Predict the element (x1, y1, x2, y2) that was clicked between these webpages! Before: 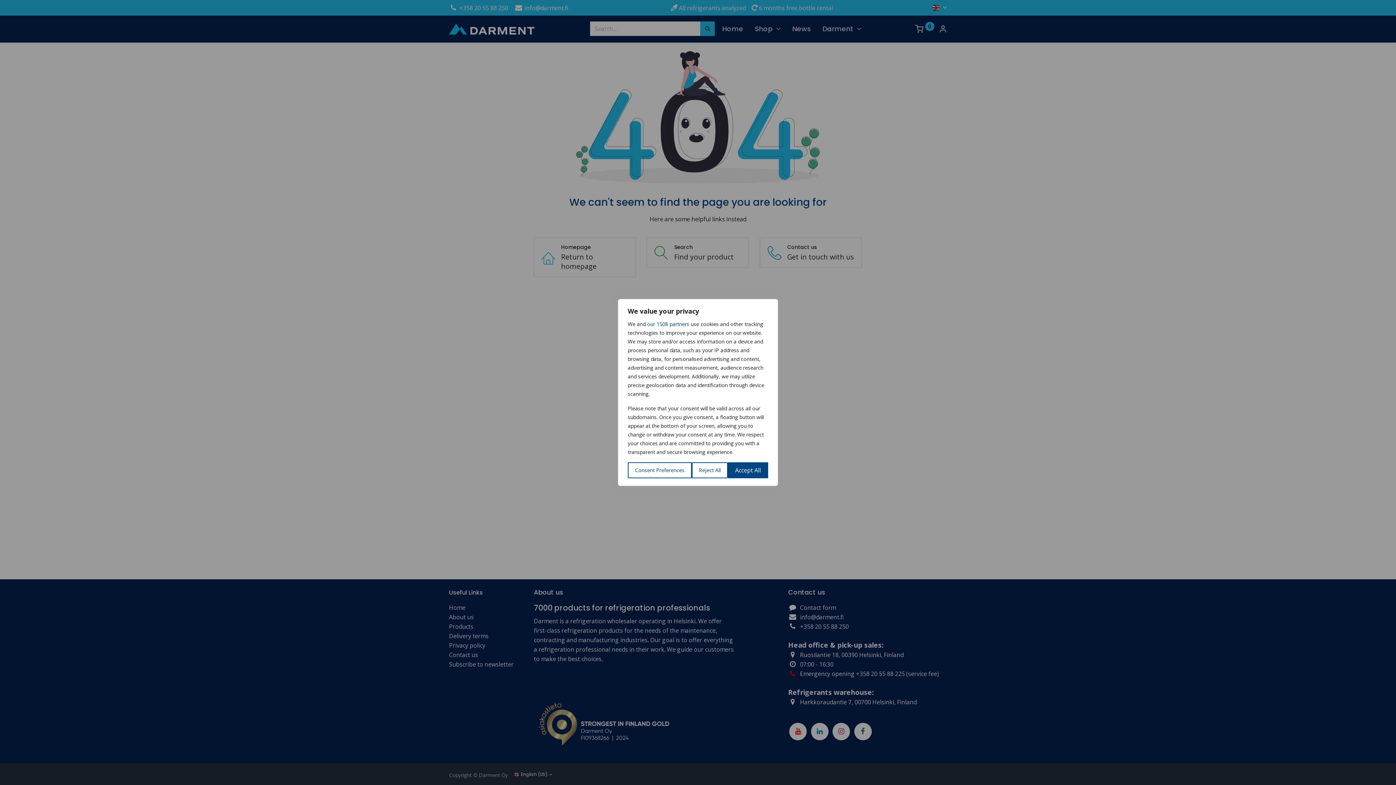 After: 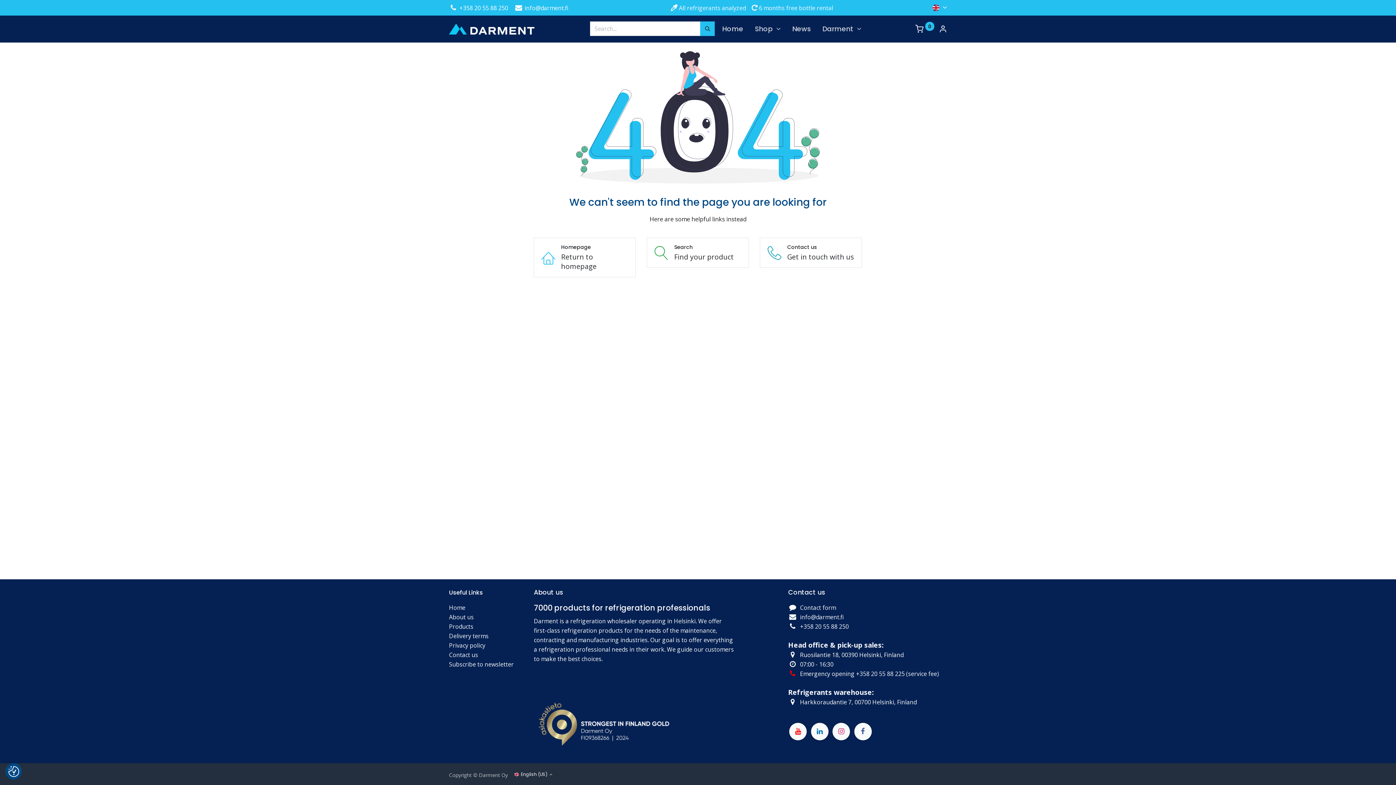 Action: bbox: (728, 462, 768, 478) label: Accept All